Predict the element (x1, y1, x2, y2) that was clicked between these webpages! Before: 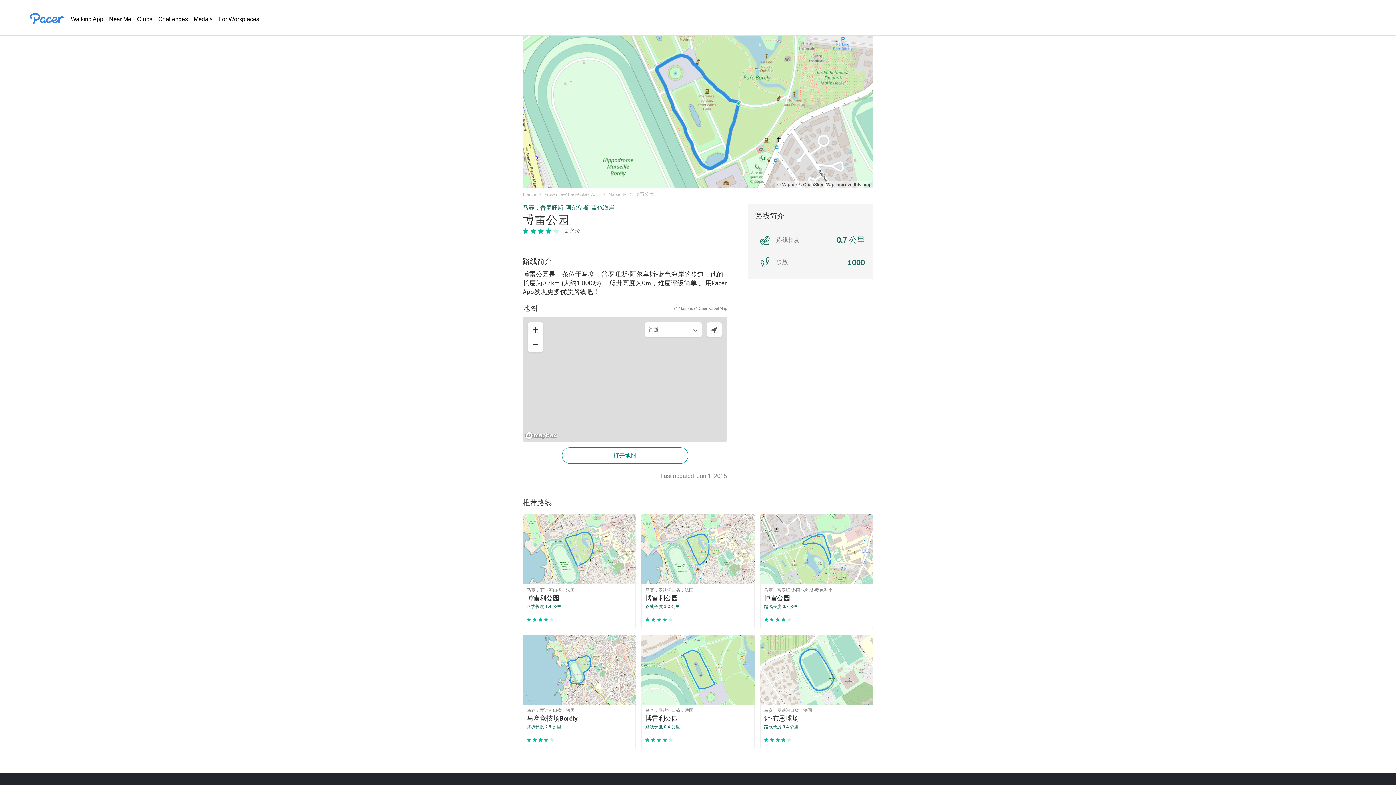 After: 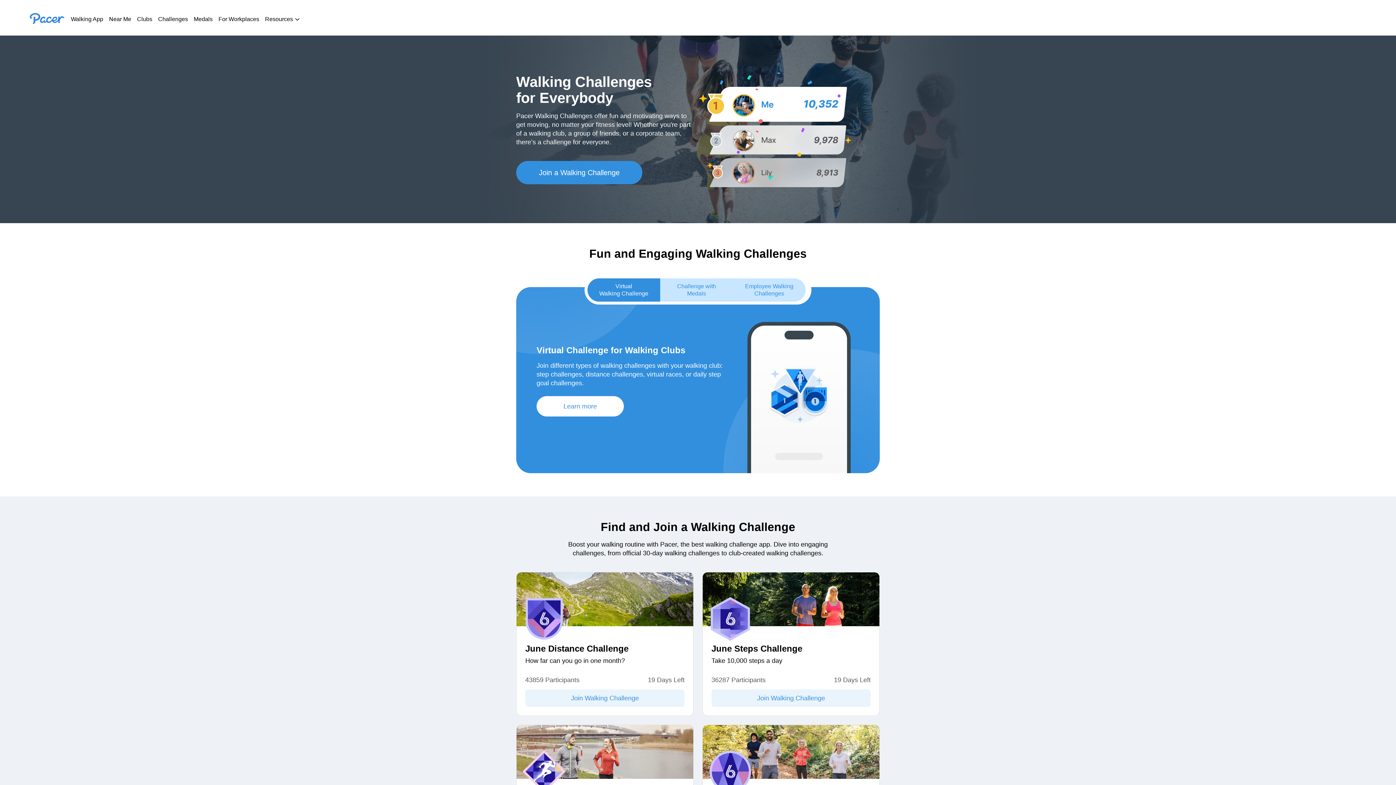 Action: bbox: (158, 15, 188, 22) label: Challenges